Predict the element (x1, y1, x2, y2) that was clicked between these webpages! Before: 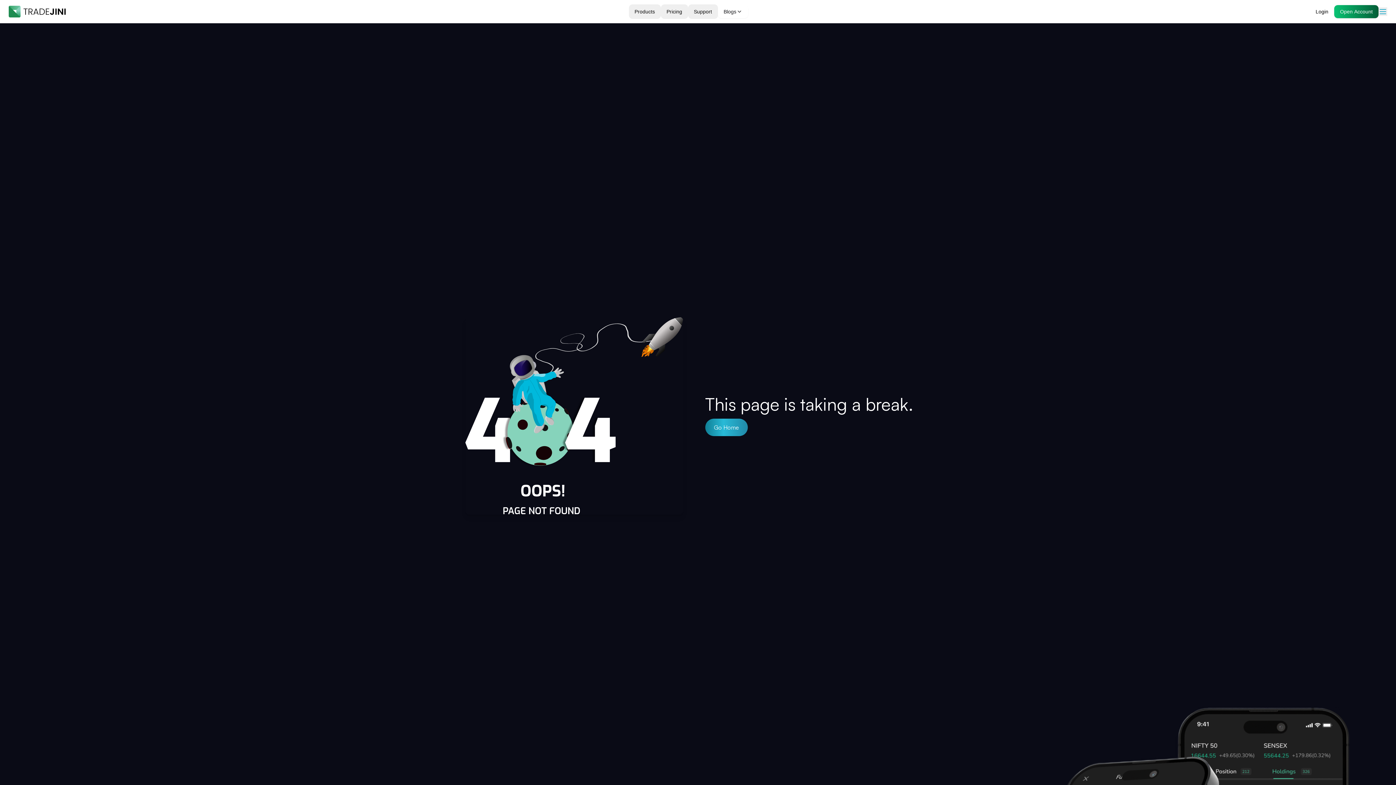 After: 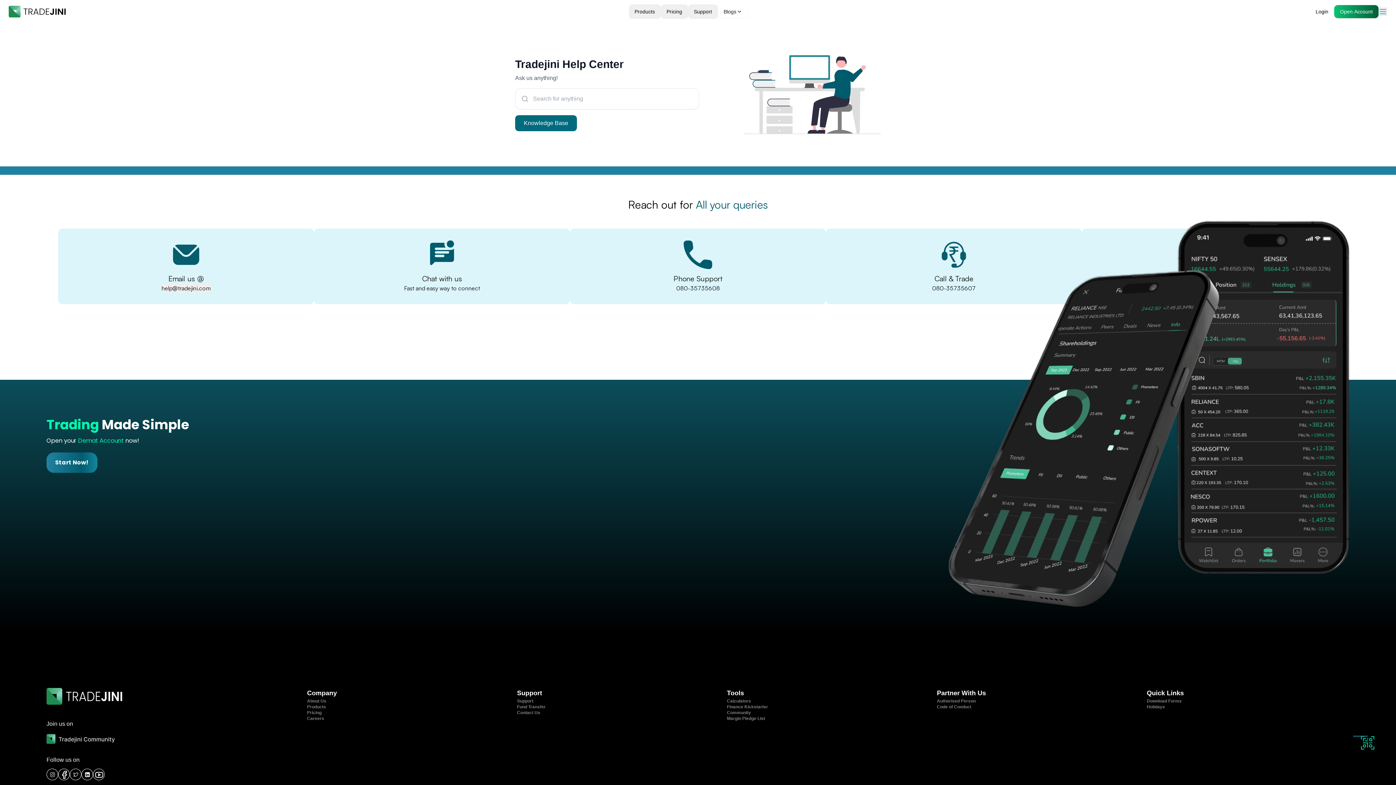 Action: bbox: (694, 8, 712, 15) label: Support